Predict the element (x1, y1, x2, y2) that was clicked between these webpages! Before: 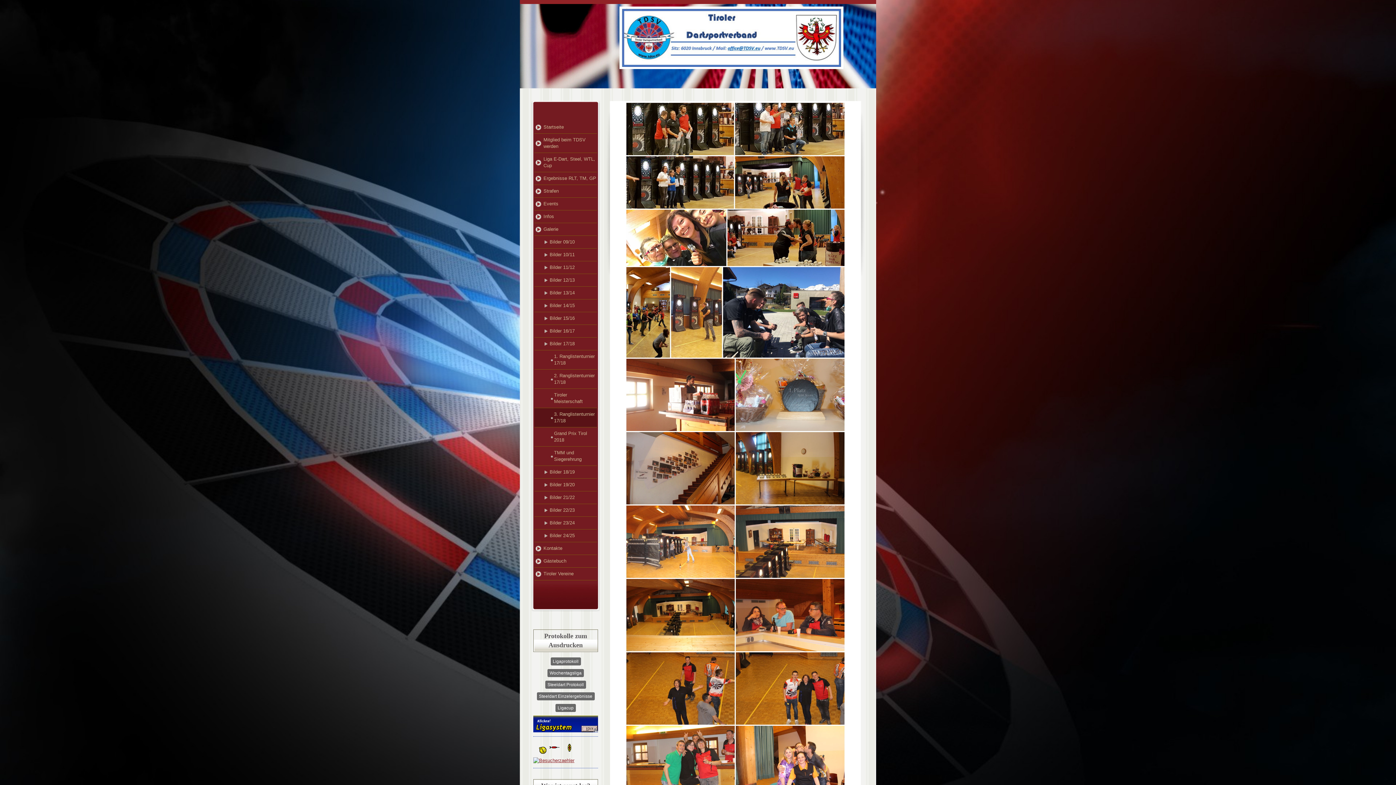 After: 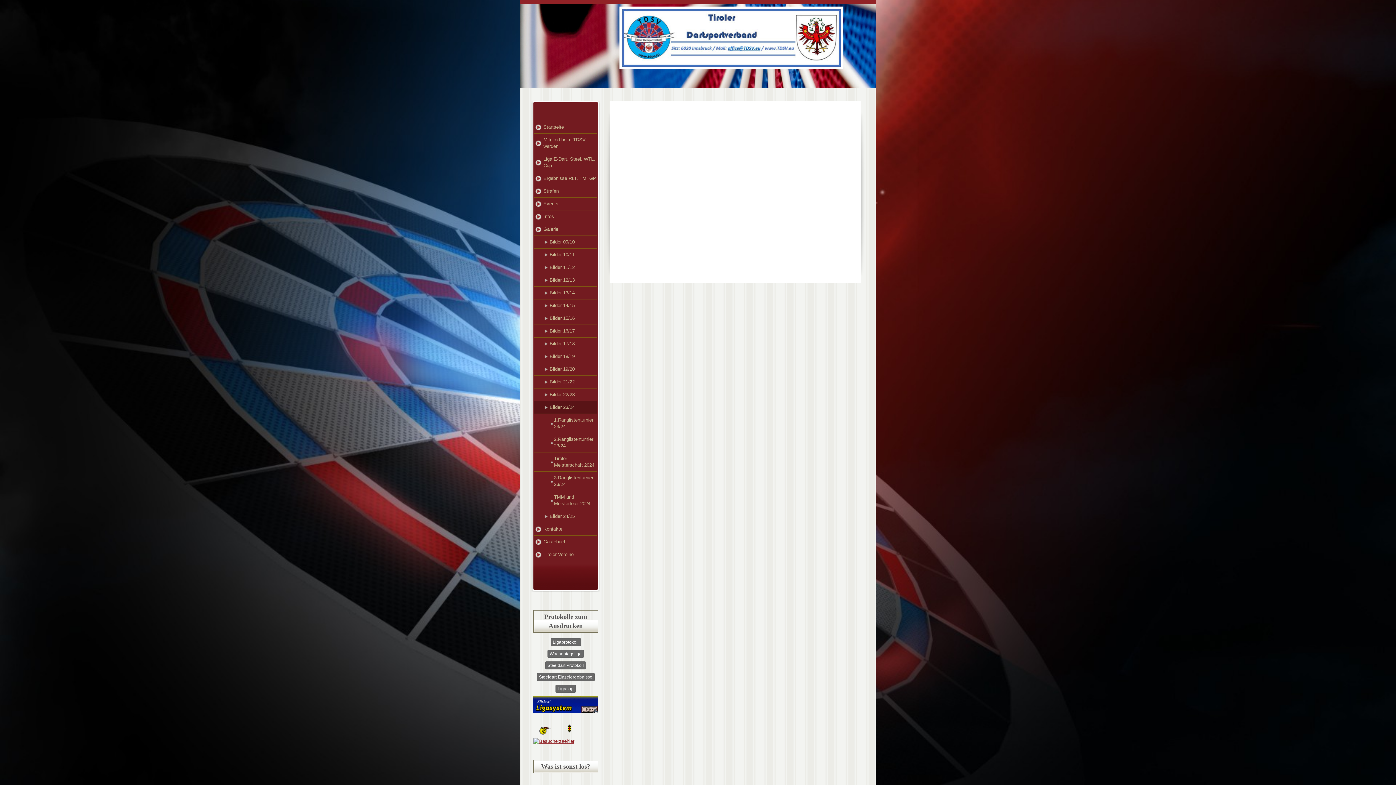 Action: label: Bilder 23/24 bbox: (534, 517, 597, 529)